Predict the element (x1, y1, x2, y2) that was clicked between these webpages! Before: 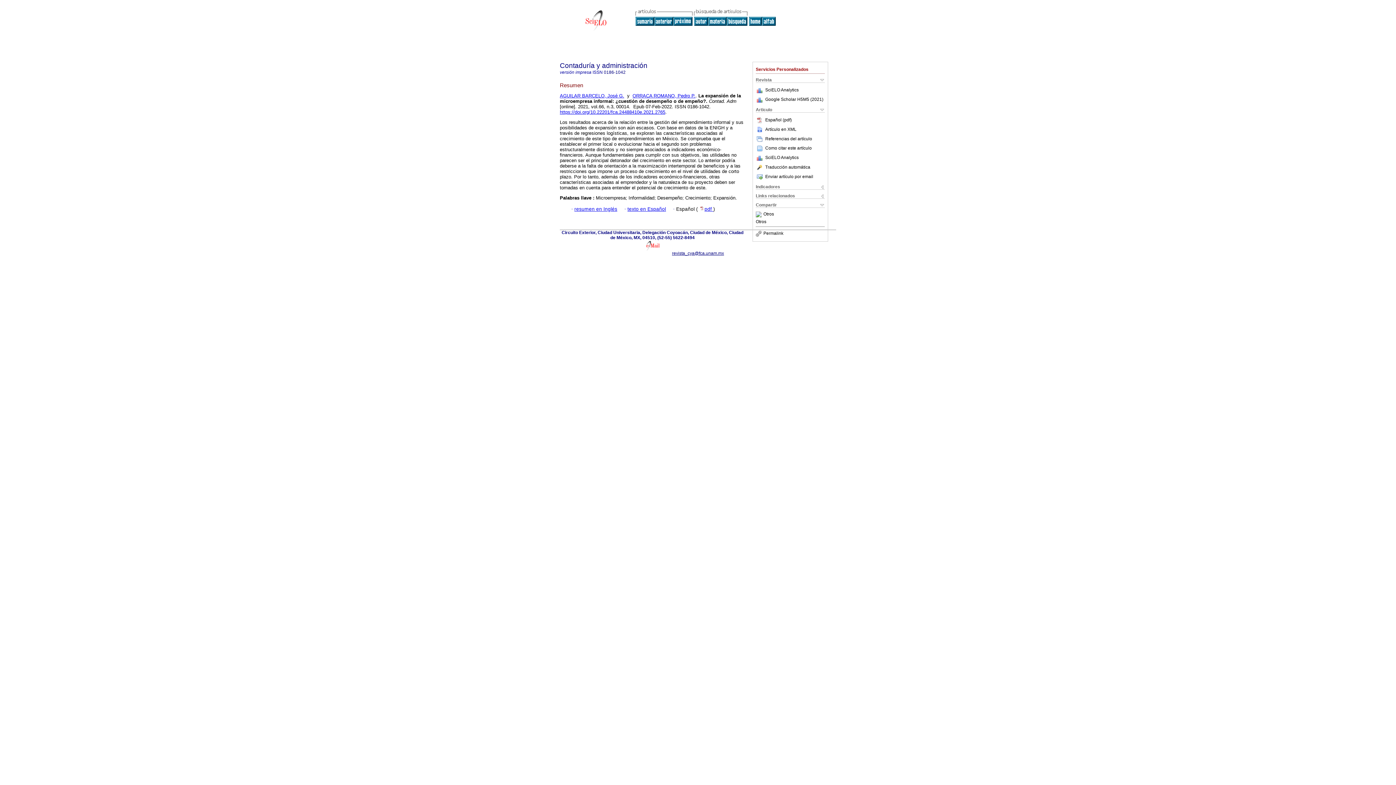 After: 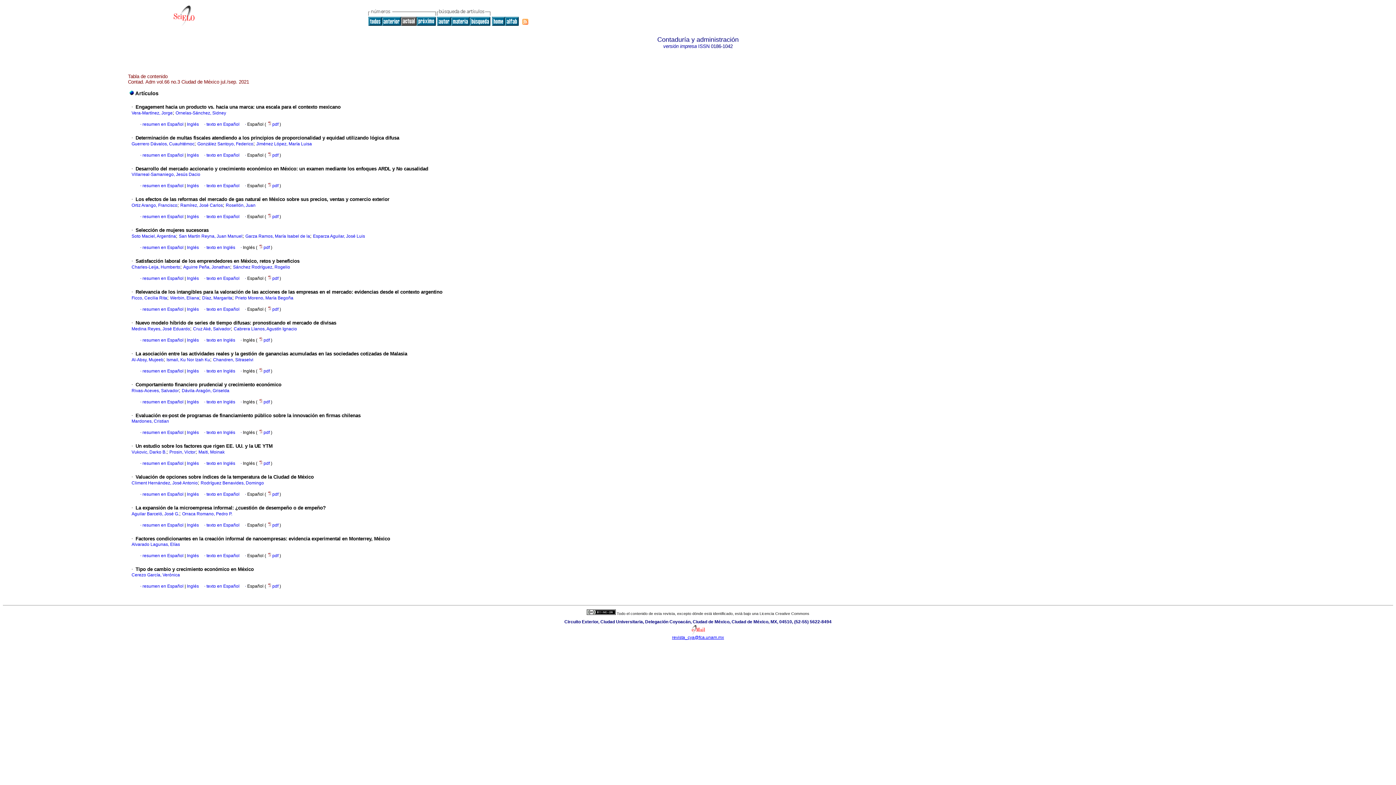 Action: bbox: (635, 21, 654, 26)